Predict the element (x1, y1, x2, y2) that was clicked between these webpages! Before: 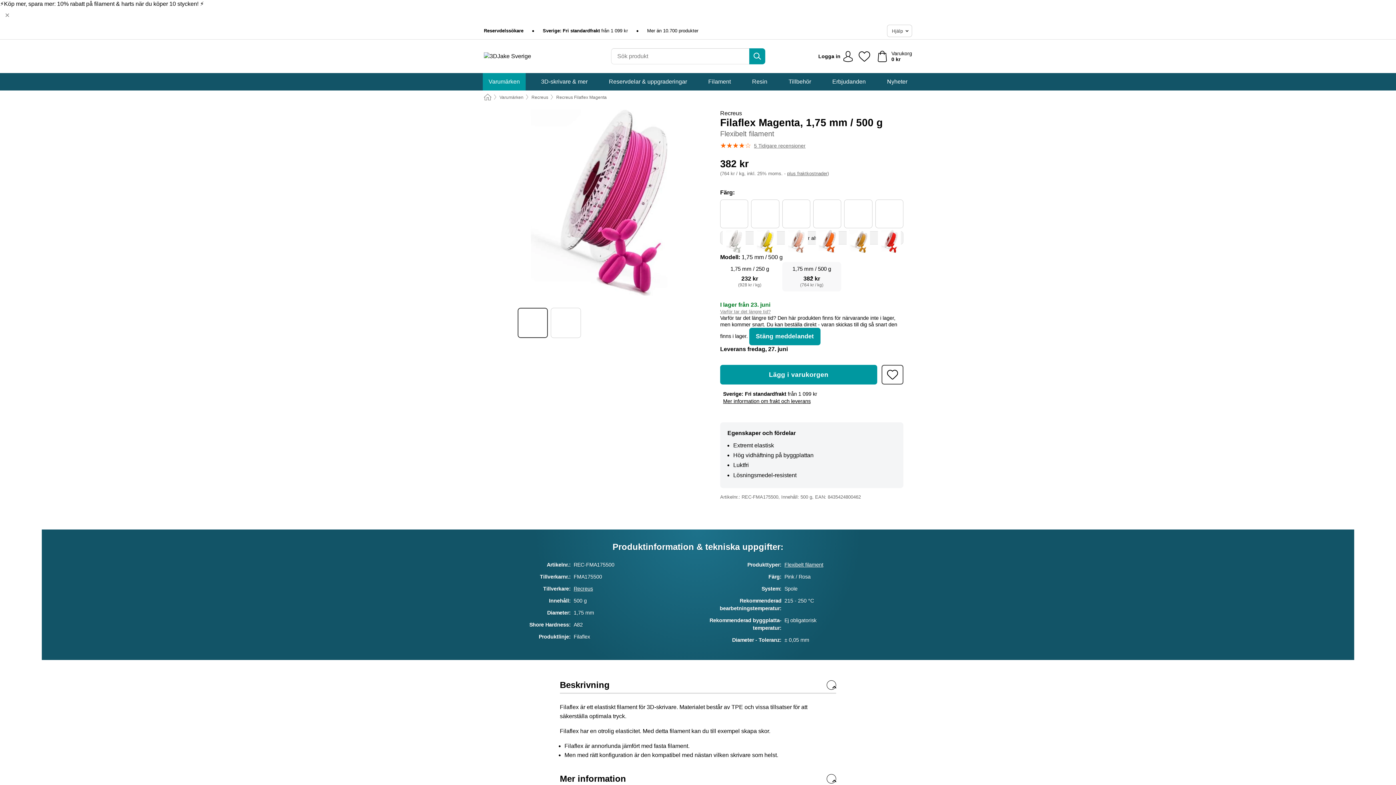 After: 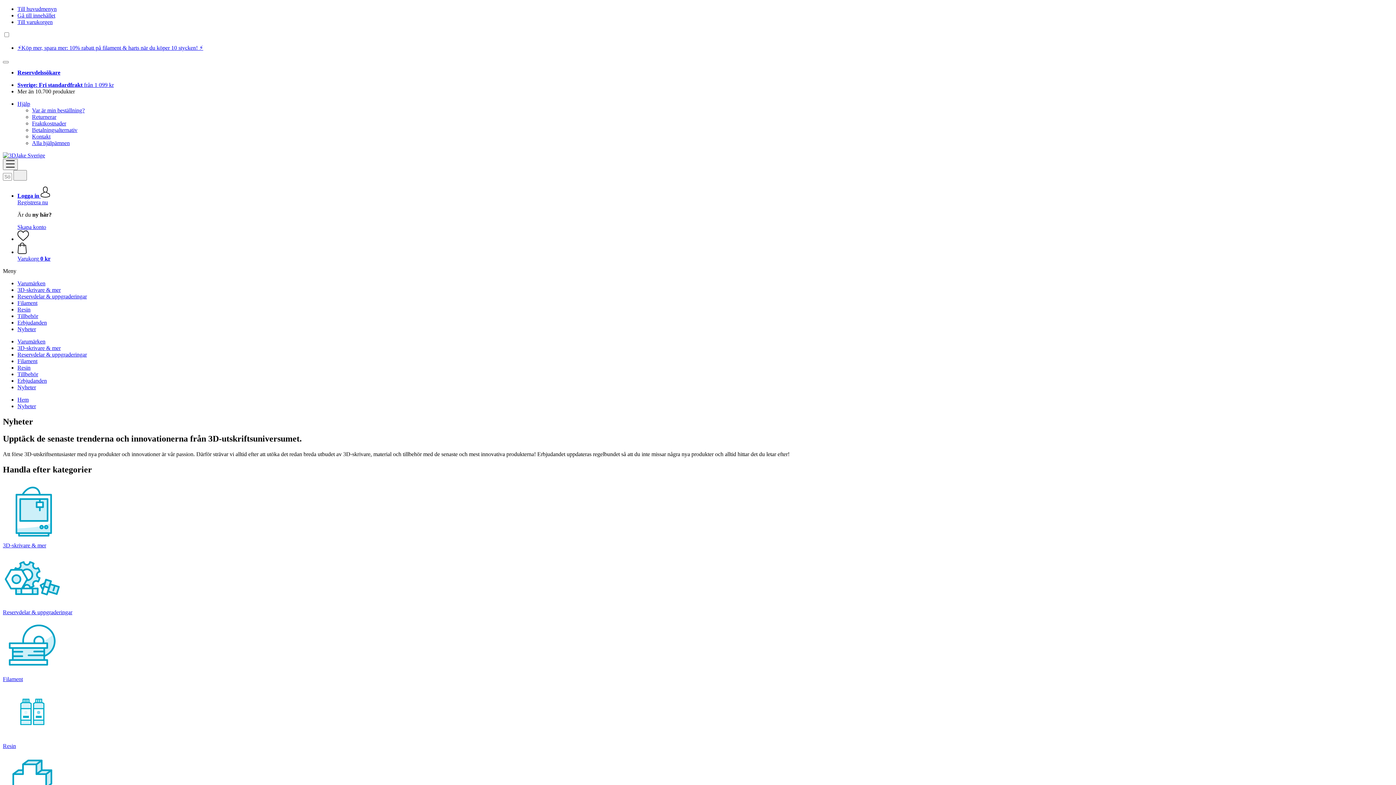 Action: label: Nyheter bbox: (881, 73, 913, 90)